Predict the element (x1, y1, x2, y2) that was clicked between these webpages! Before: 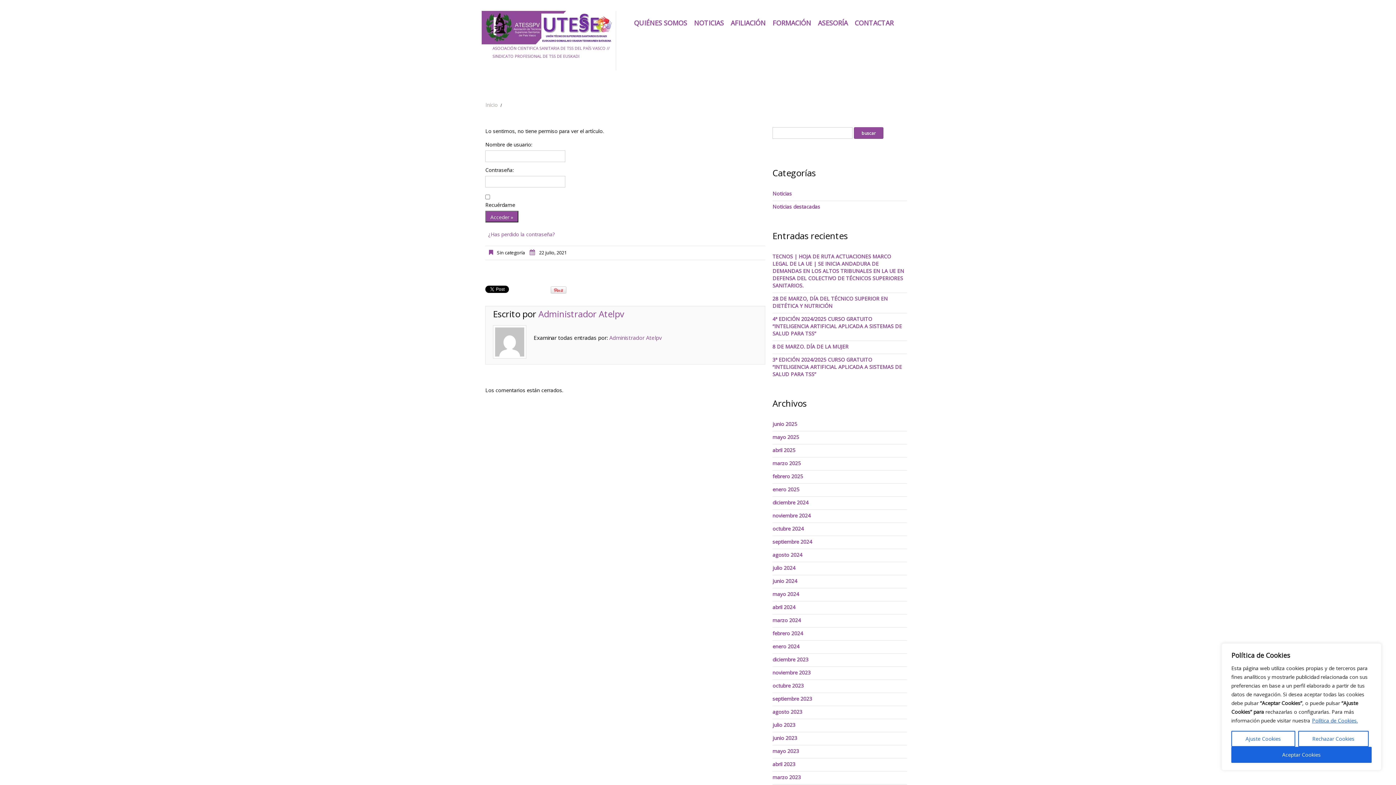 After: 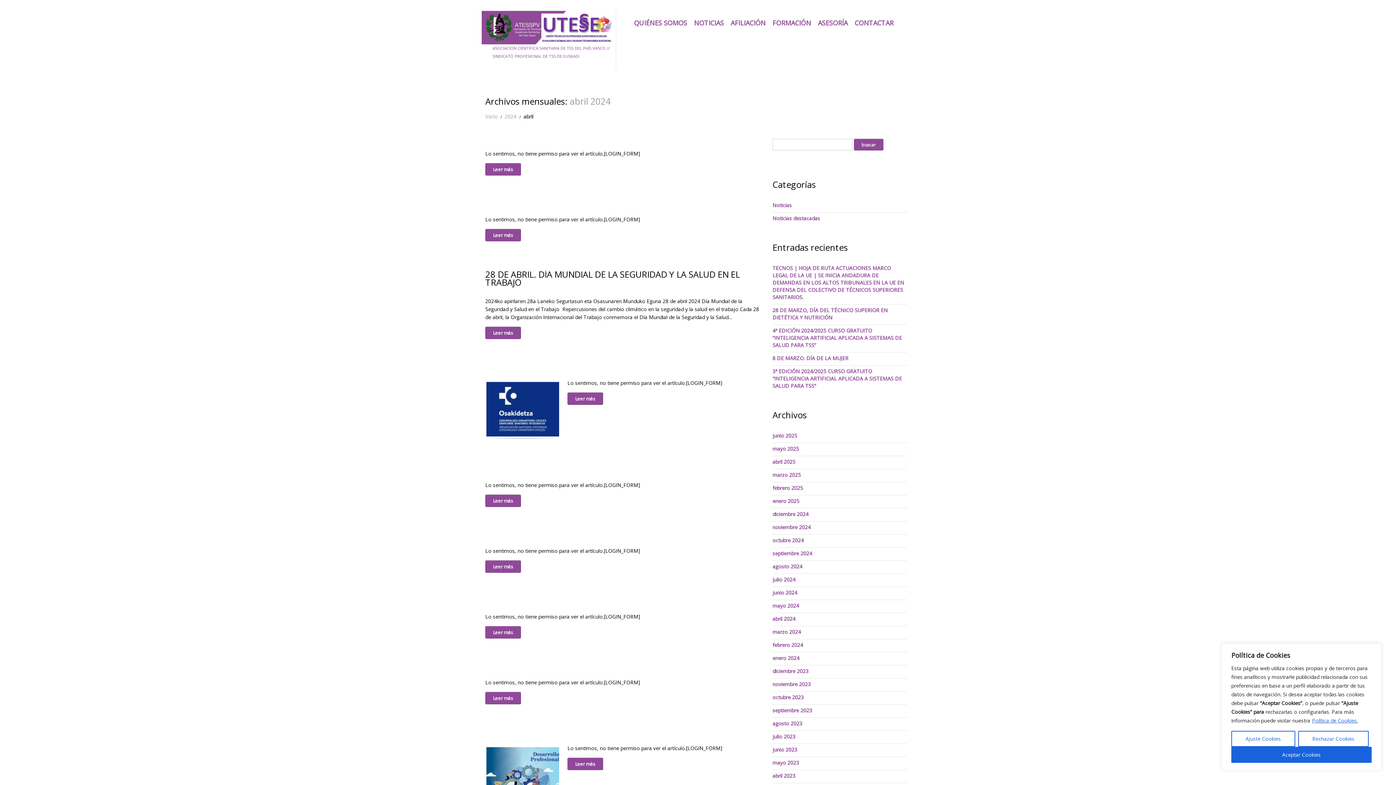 Action: label: abril 2024 bbox: (772, 603, 795, 610)